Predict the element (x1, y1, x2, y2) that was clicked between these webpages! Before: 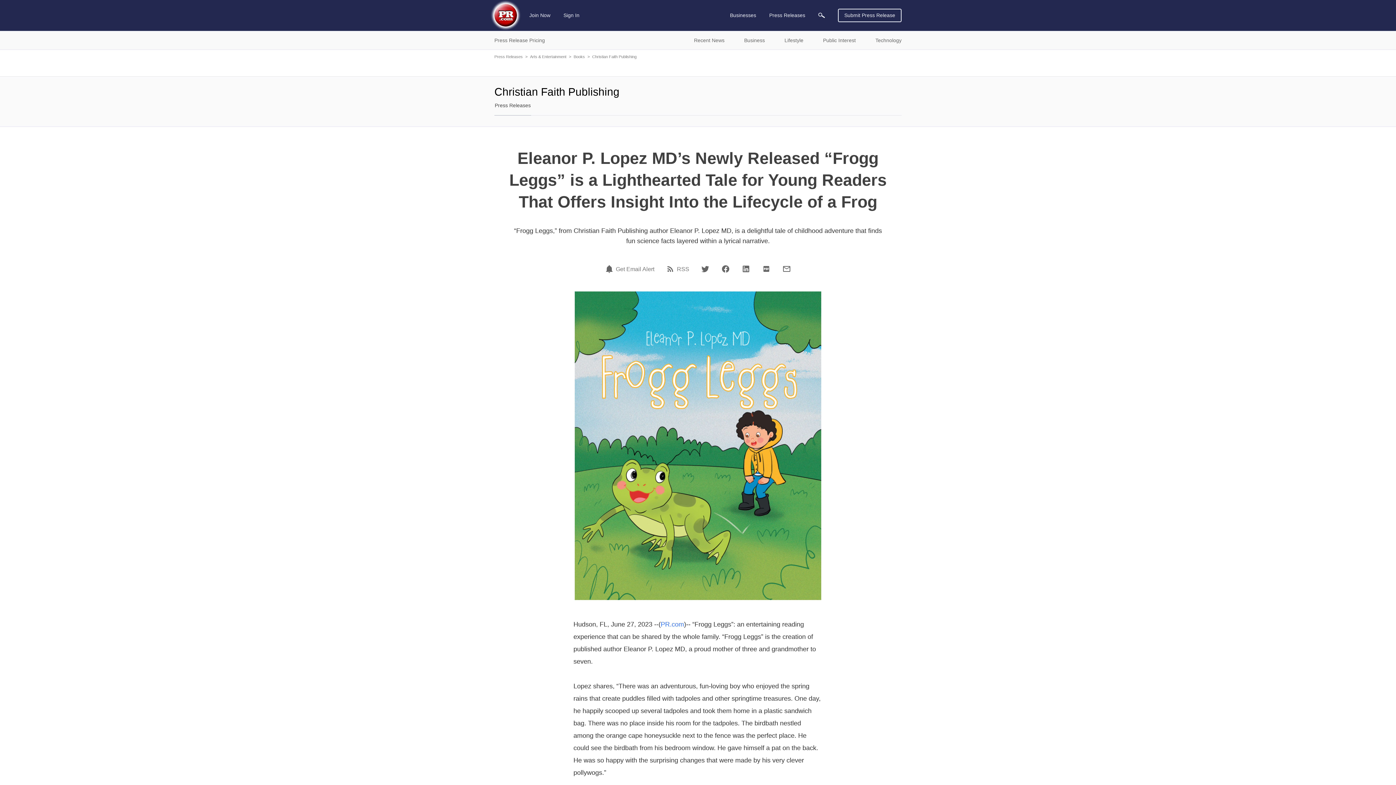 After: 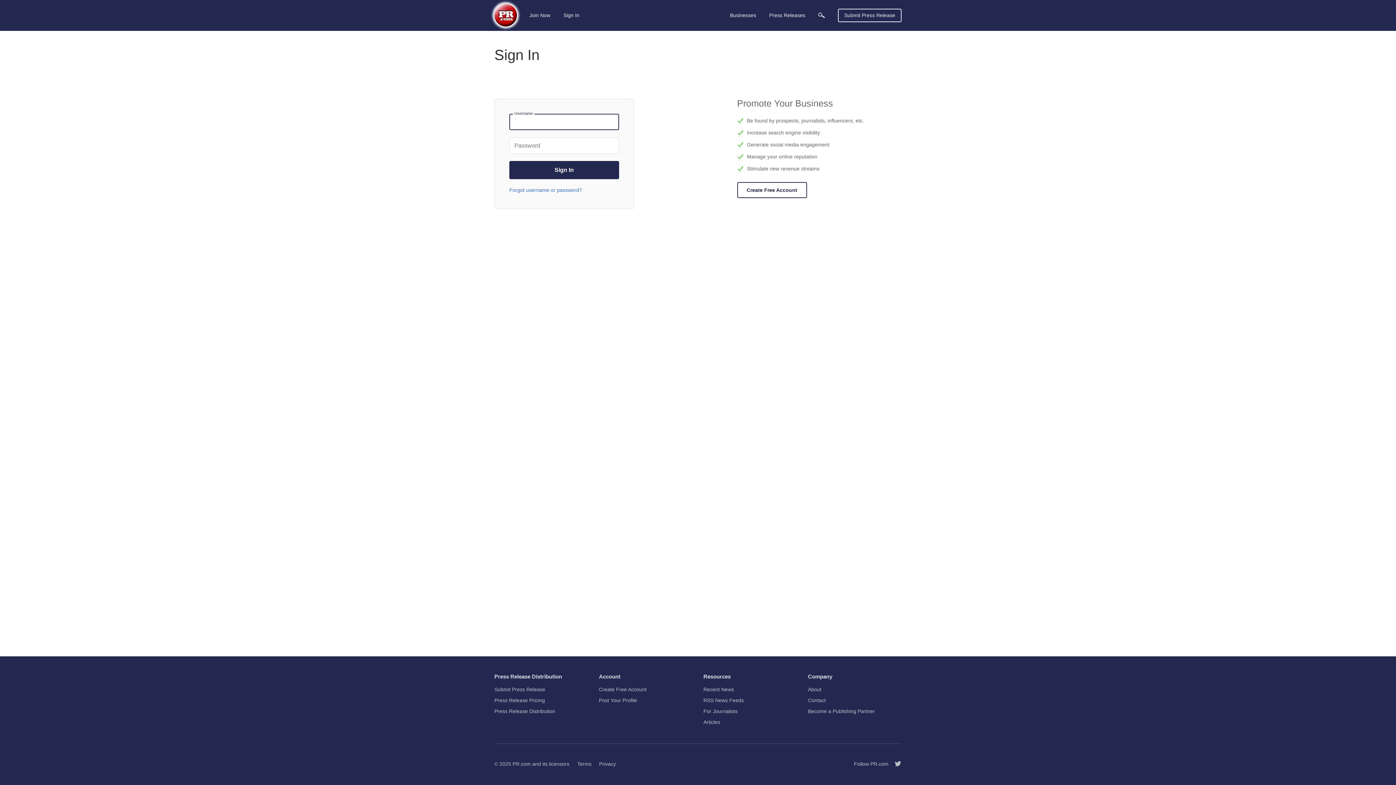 Action: bbox: (561, 8, 581, 21) label: Sign In